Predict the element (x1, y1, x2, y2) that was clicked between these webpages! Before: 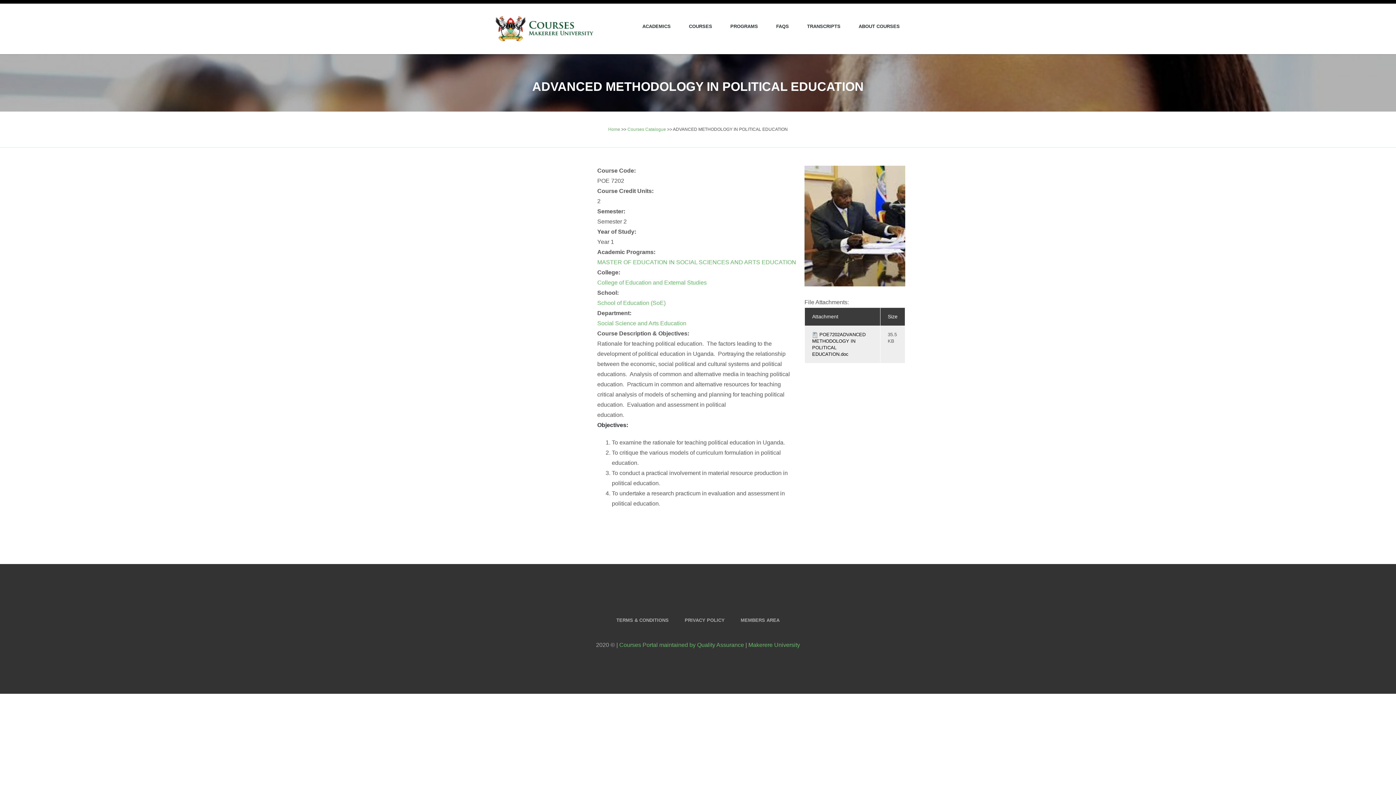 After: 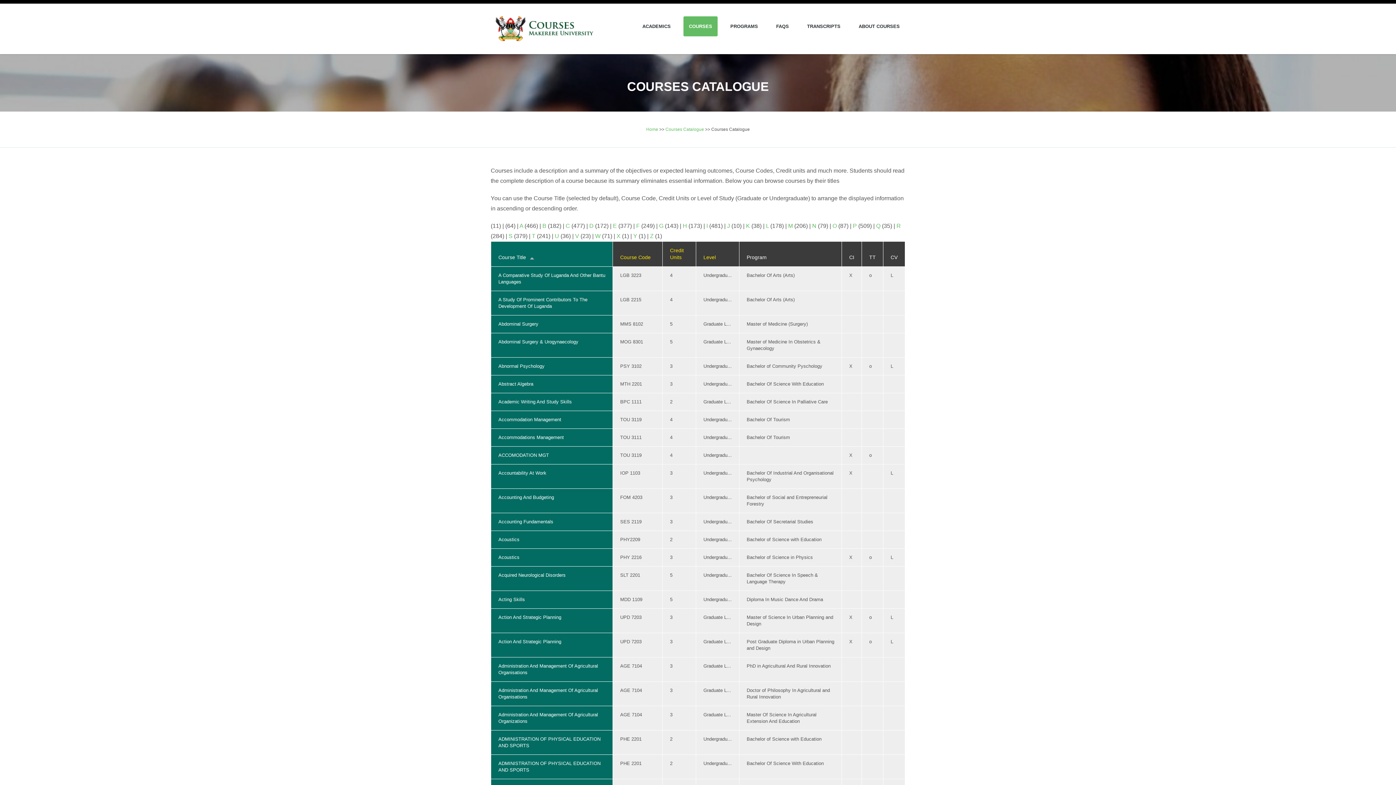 Action: label: MEMBERS AREA bbox: (740, 617, 779, 623)